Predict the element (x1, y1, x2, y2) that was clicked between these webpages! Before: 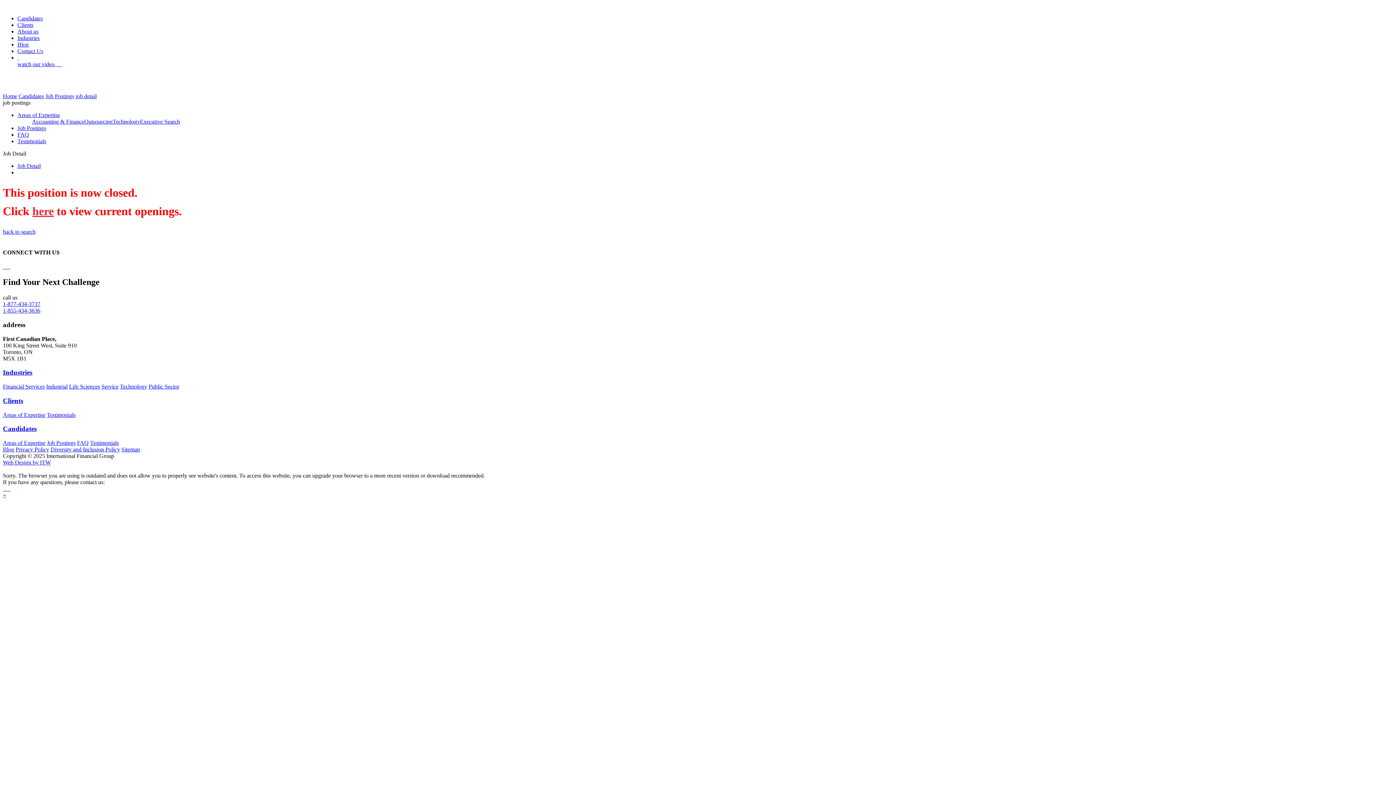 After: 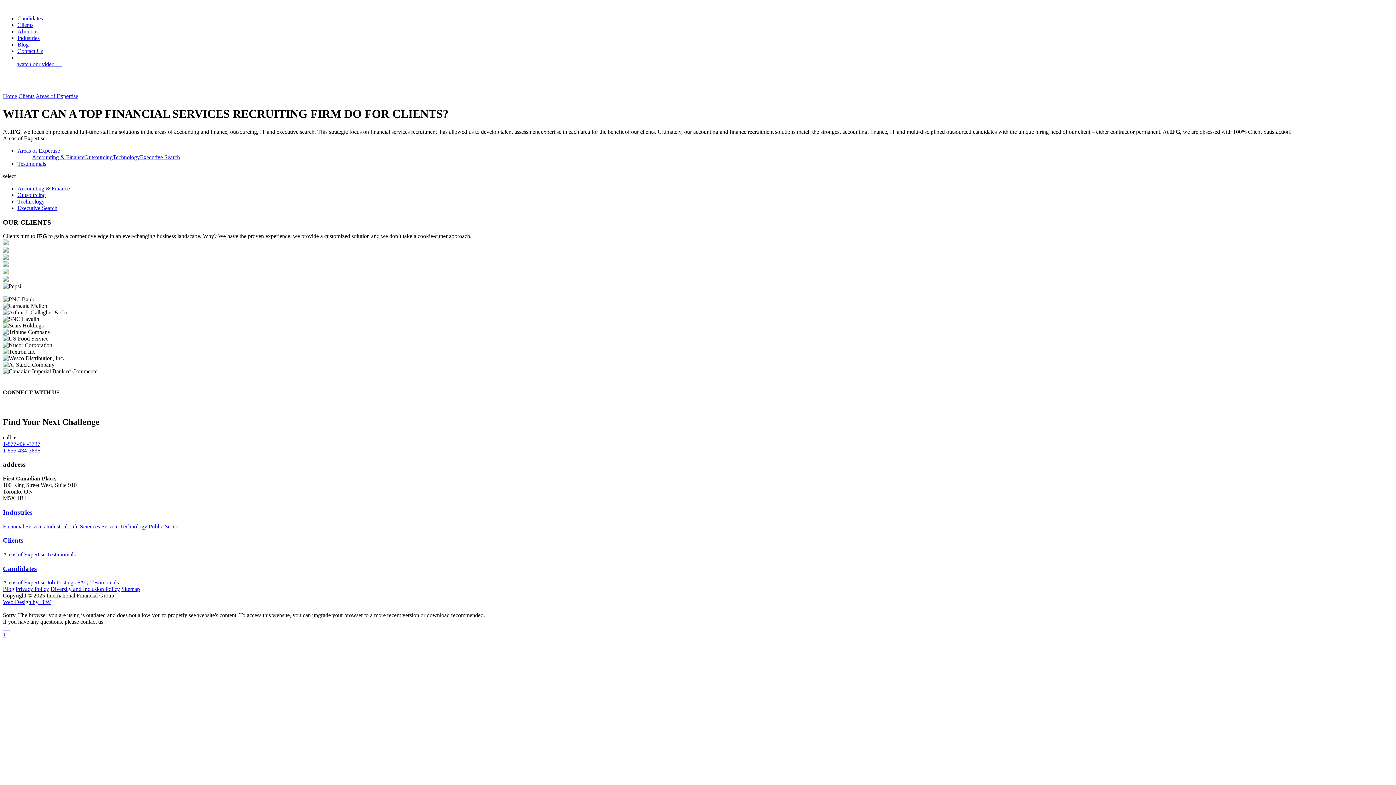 Action: bbox: (17, 21, 33, 28) label: Clients